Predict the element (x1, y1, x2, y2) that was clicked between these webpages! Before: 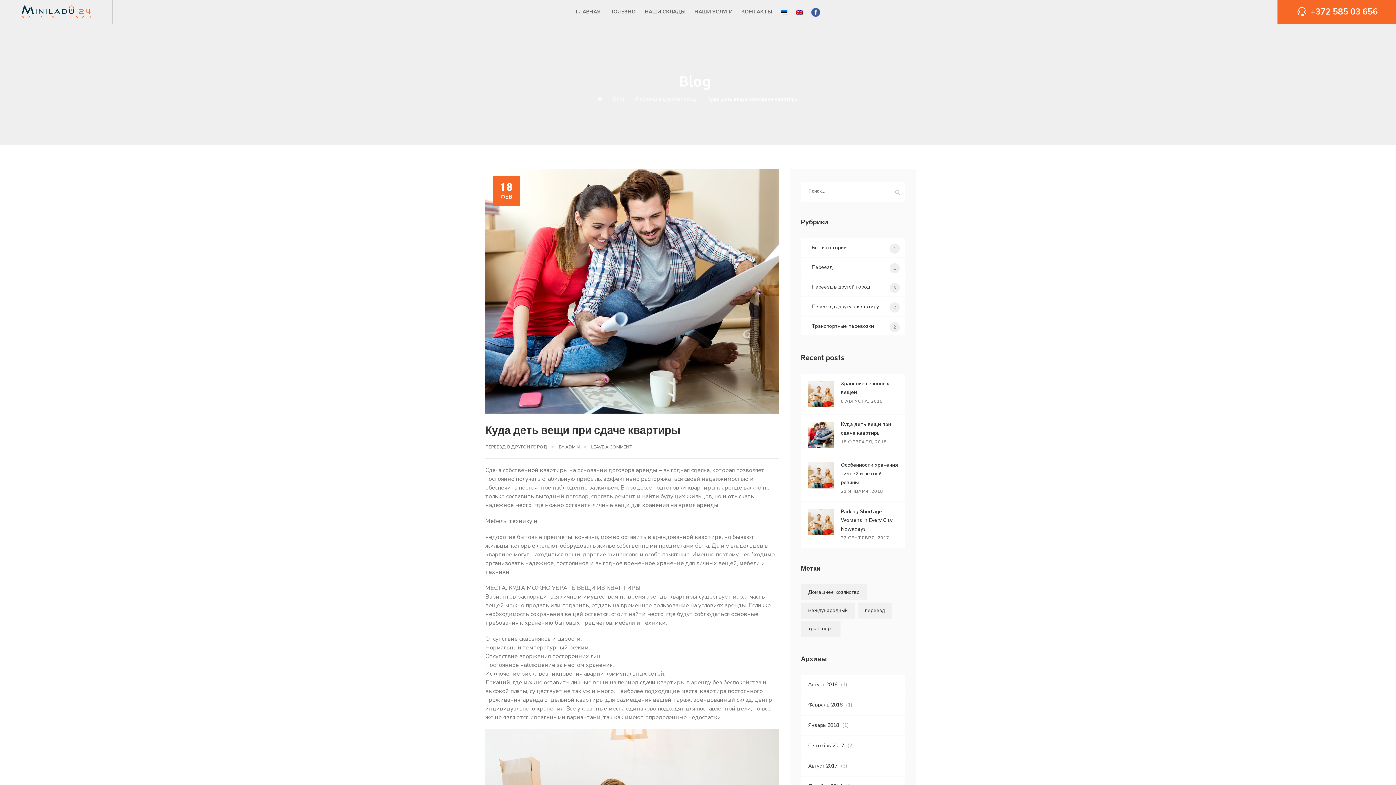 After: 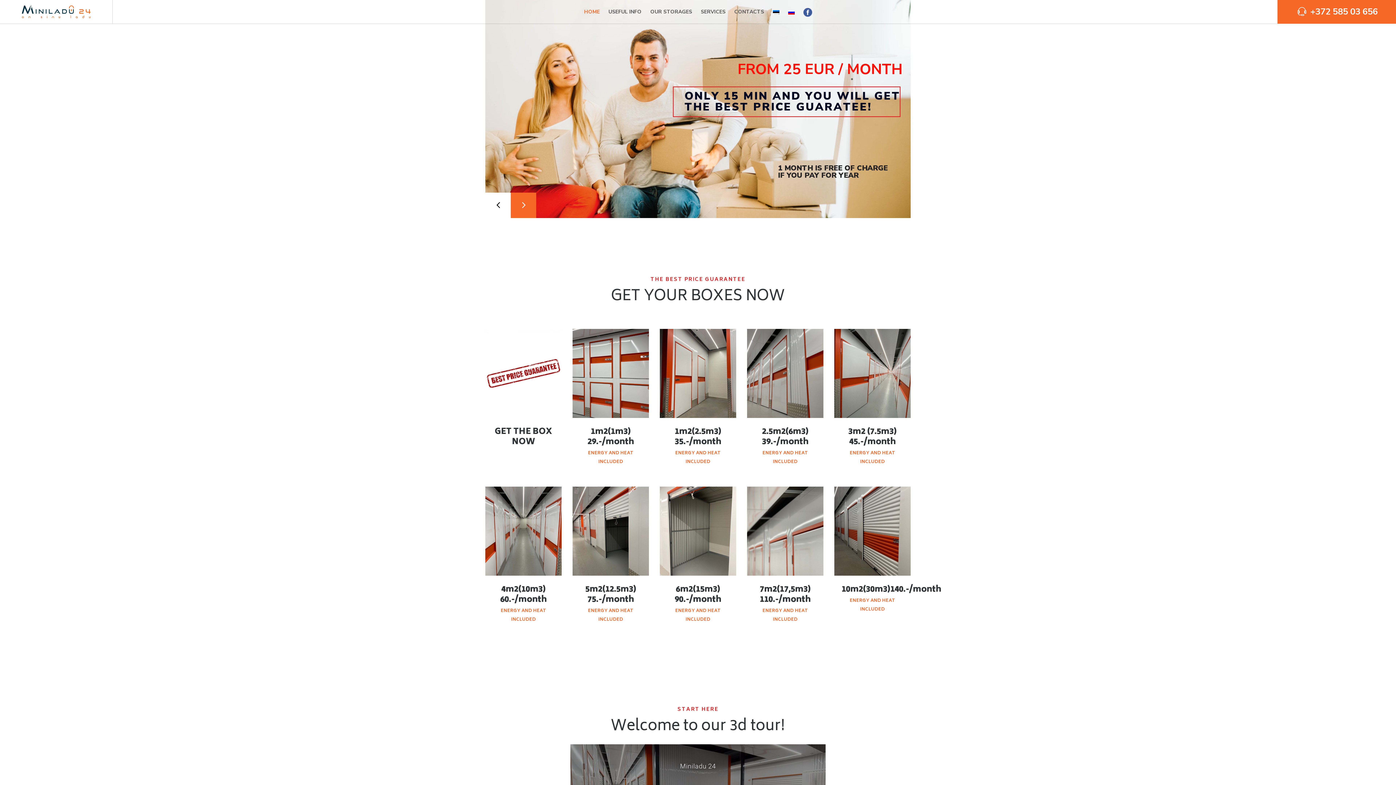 Action: bbox: (796, 0, 802, 23)